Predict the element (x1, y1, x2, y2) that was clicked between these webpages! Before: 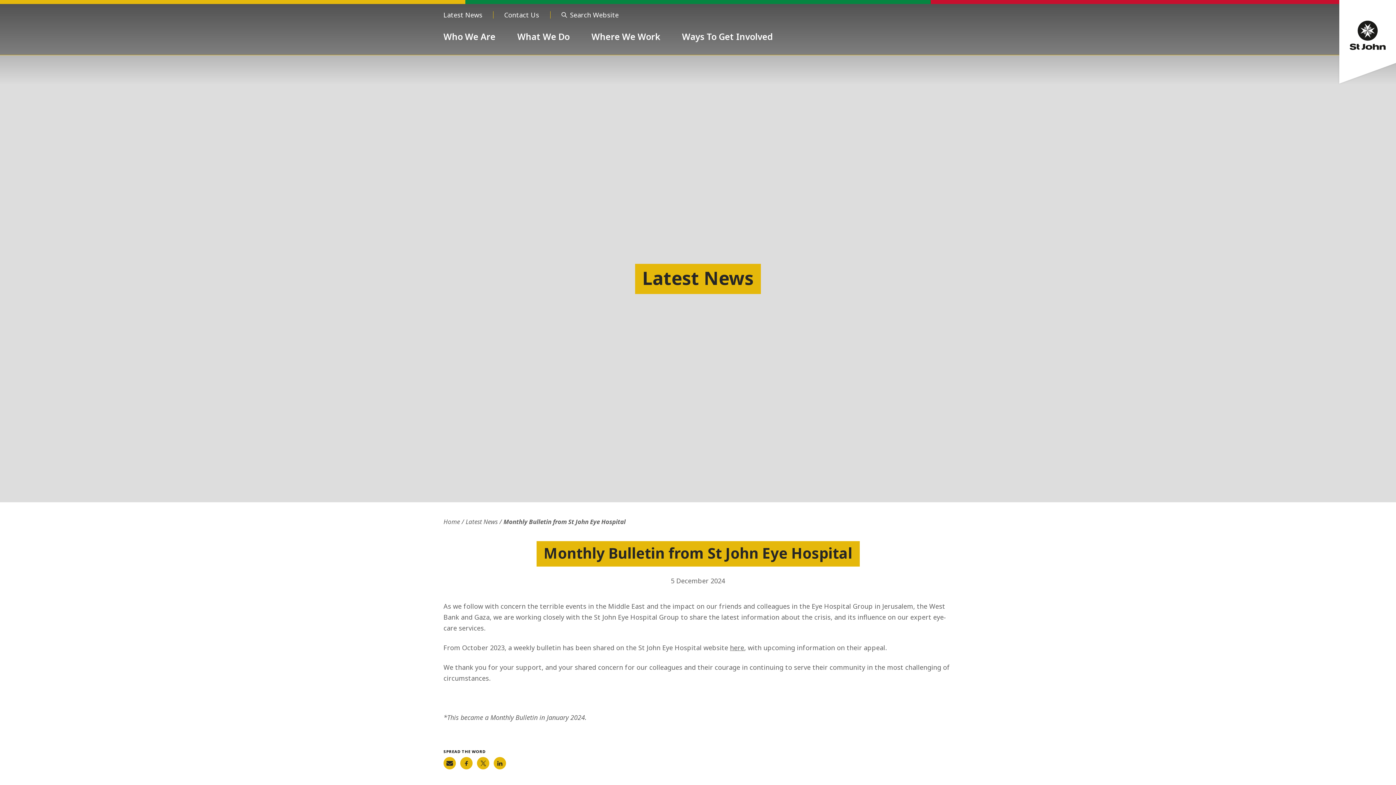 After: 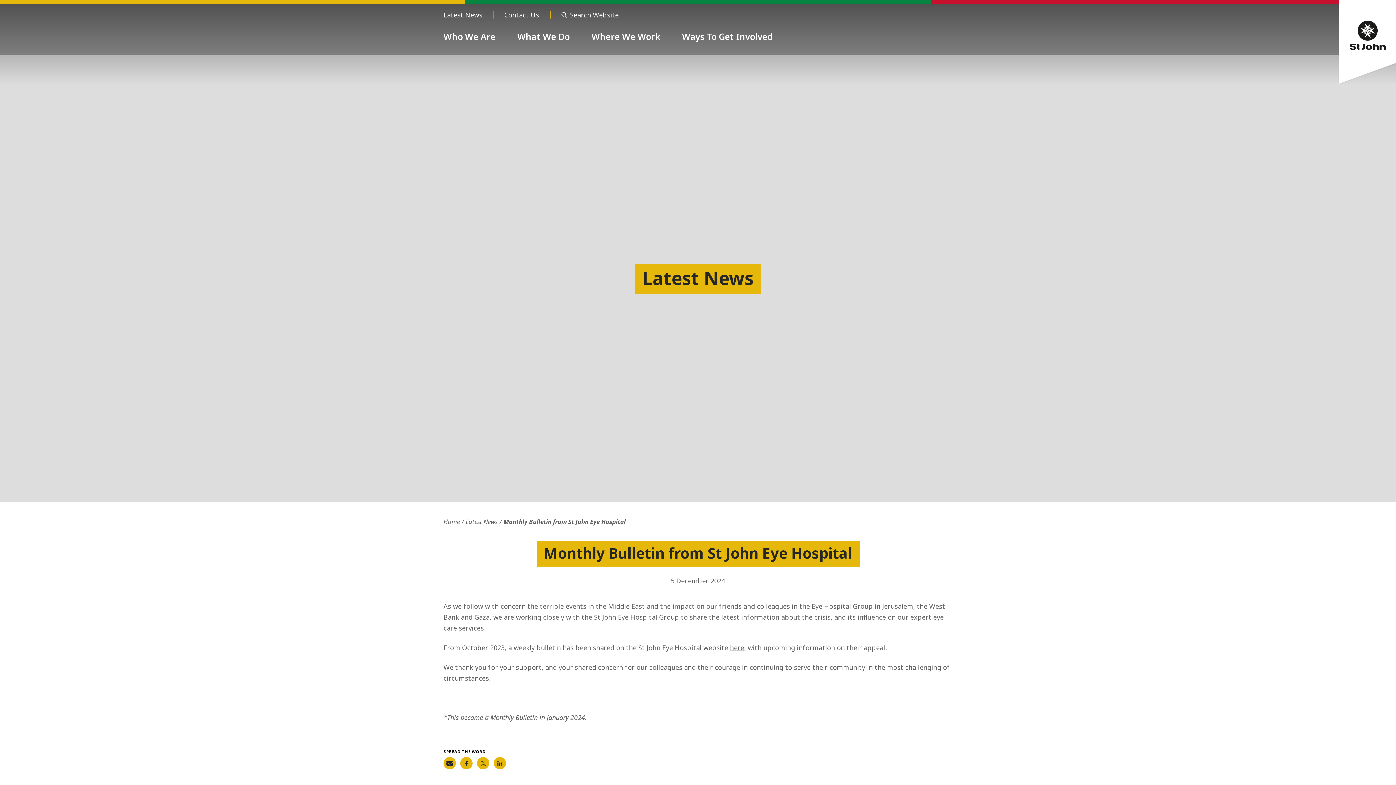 Action: bbox: (443, 757, 456, 769) label: Share on
                                            Email